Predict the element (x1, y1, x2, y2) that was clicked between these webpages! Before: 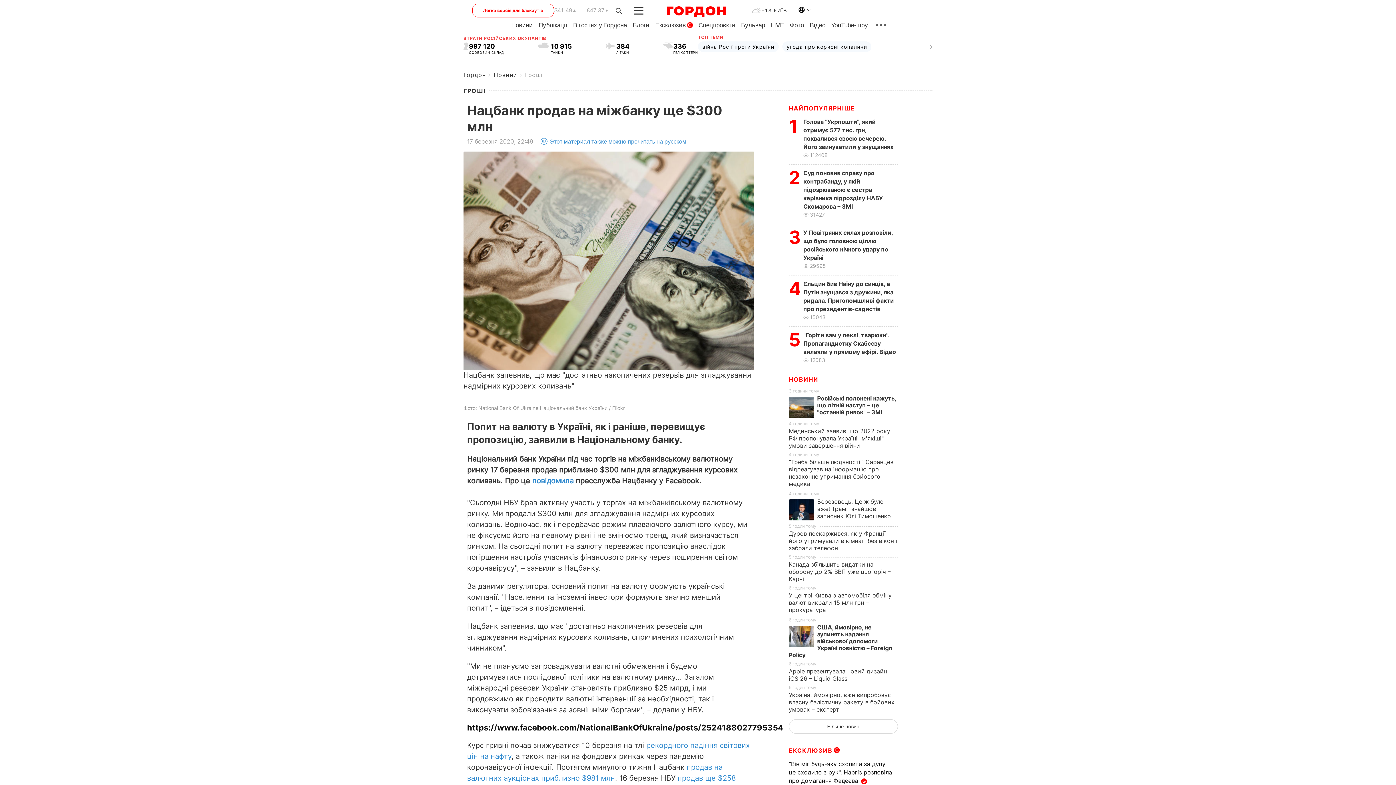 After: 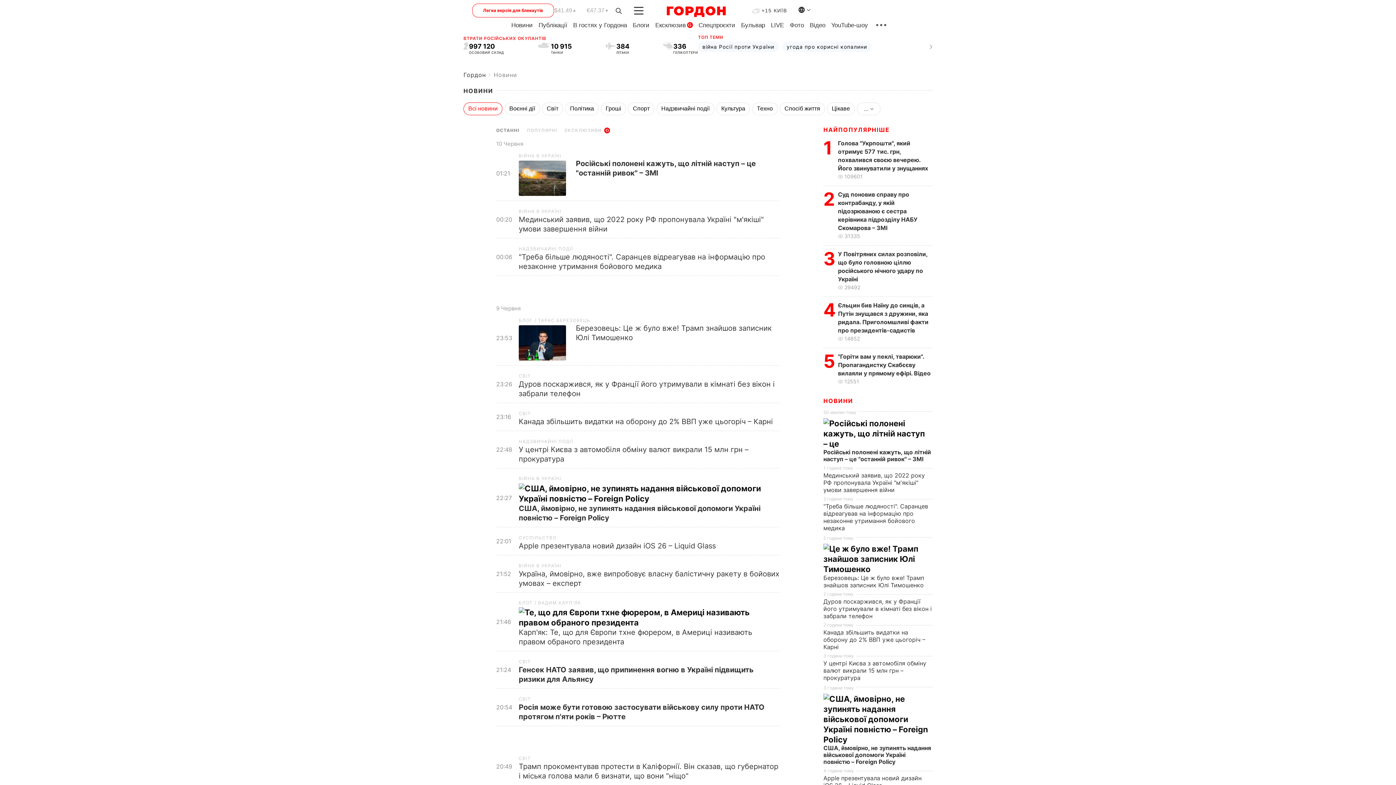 Action: bbox: (789, 375, 818, 383) label: НОВИНИ